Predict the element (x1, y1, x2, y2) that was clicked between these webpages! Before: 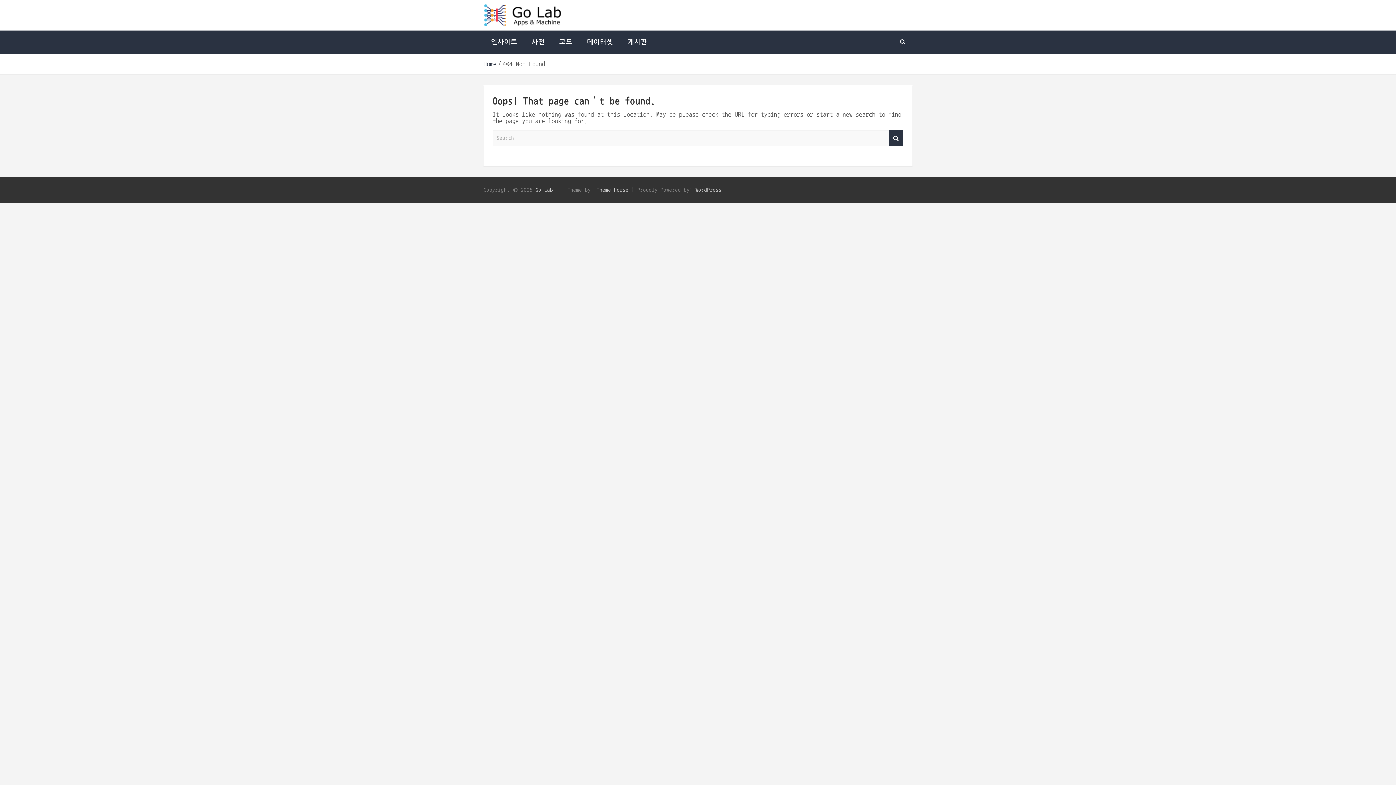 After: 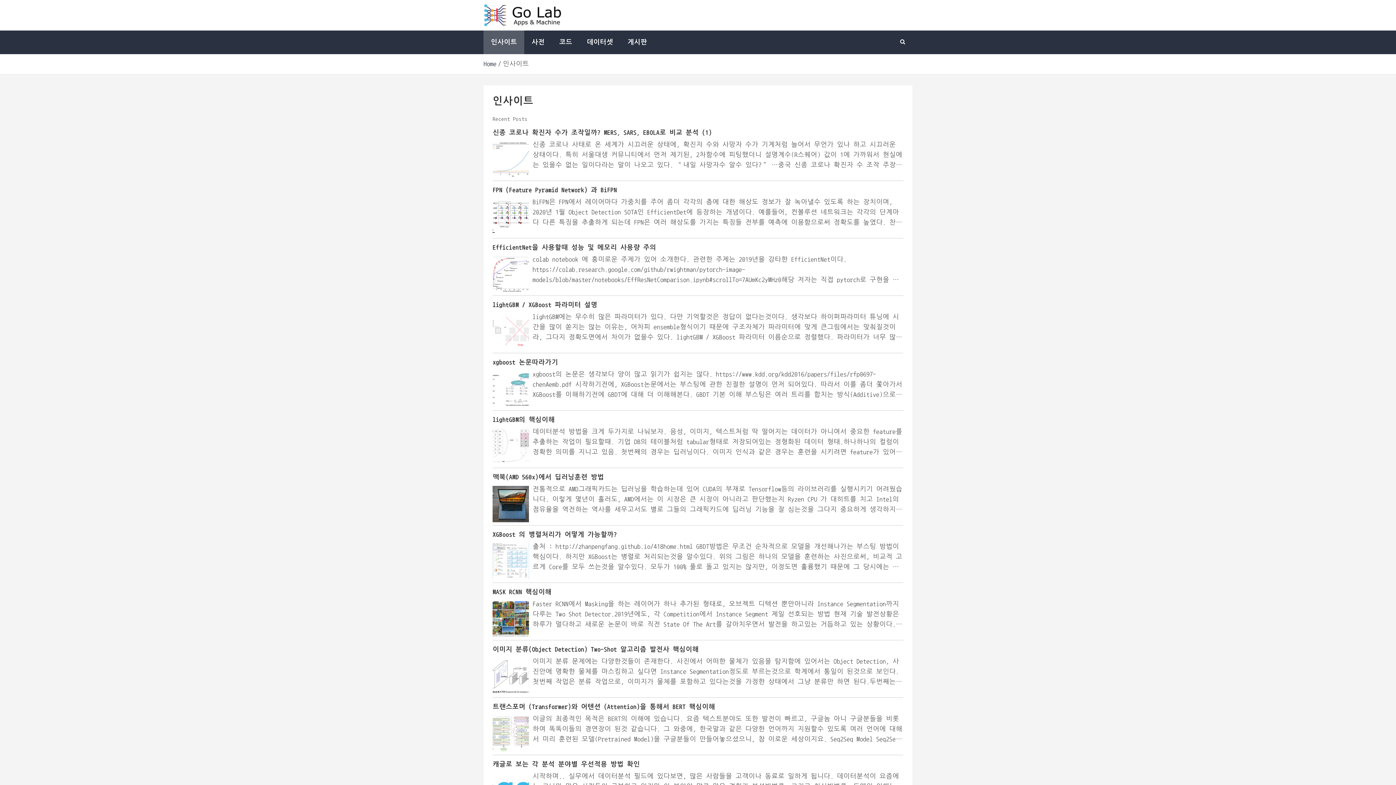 Action: bbox: (483, 30, 524, 54) label: 인사이트